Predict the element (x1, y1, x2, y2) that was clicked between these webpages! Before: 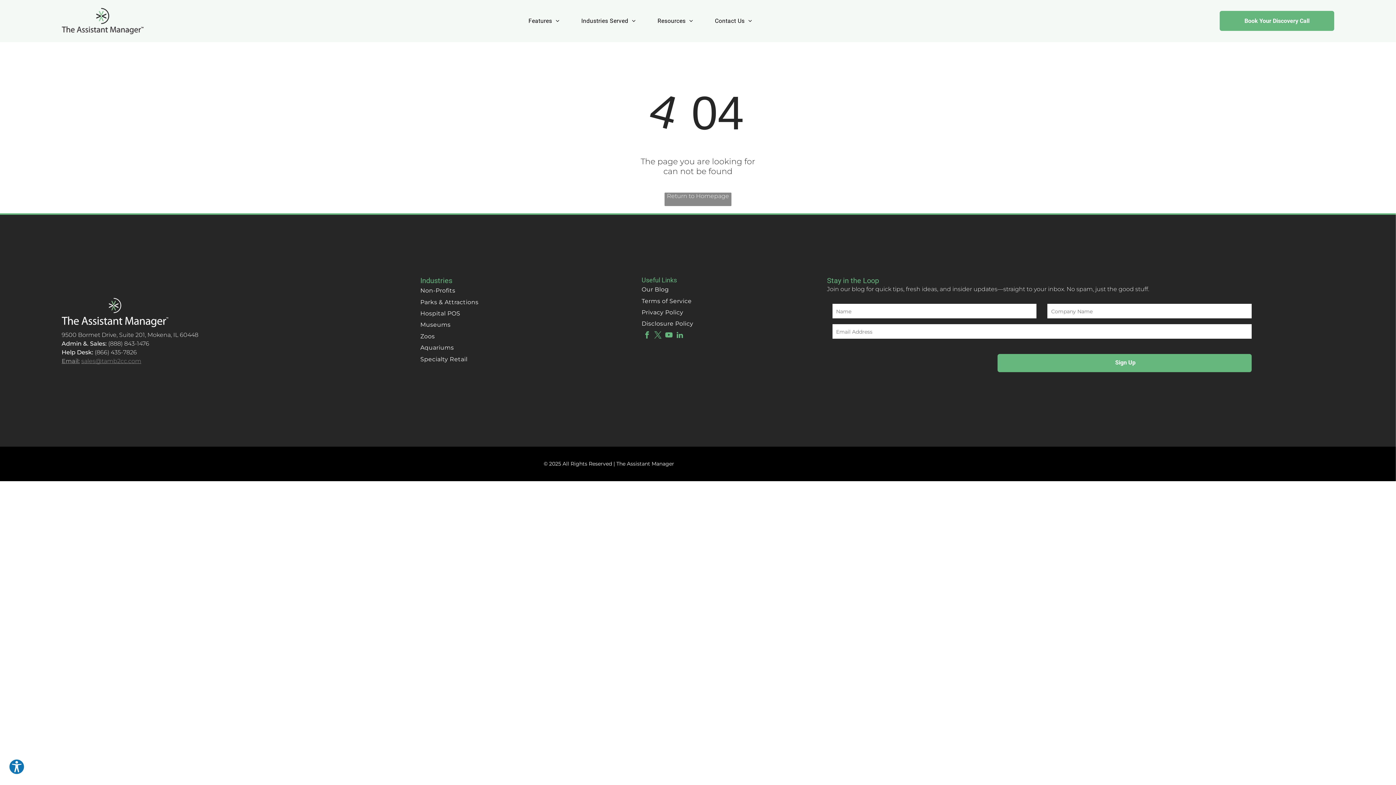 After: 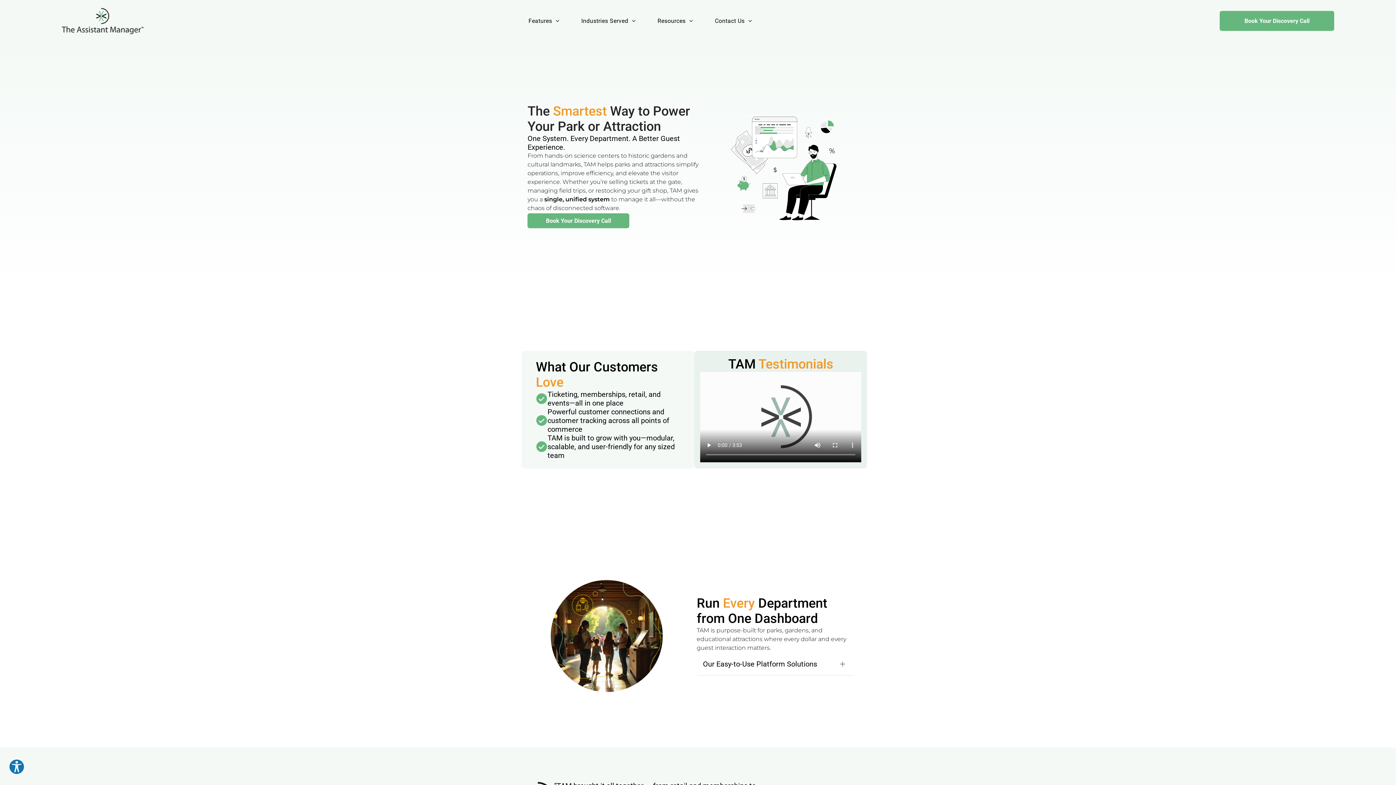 Action: label: Parks & Attractions bbox: (420, 296, 630, 307)